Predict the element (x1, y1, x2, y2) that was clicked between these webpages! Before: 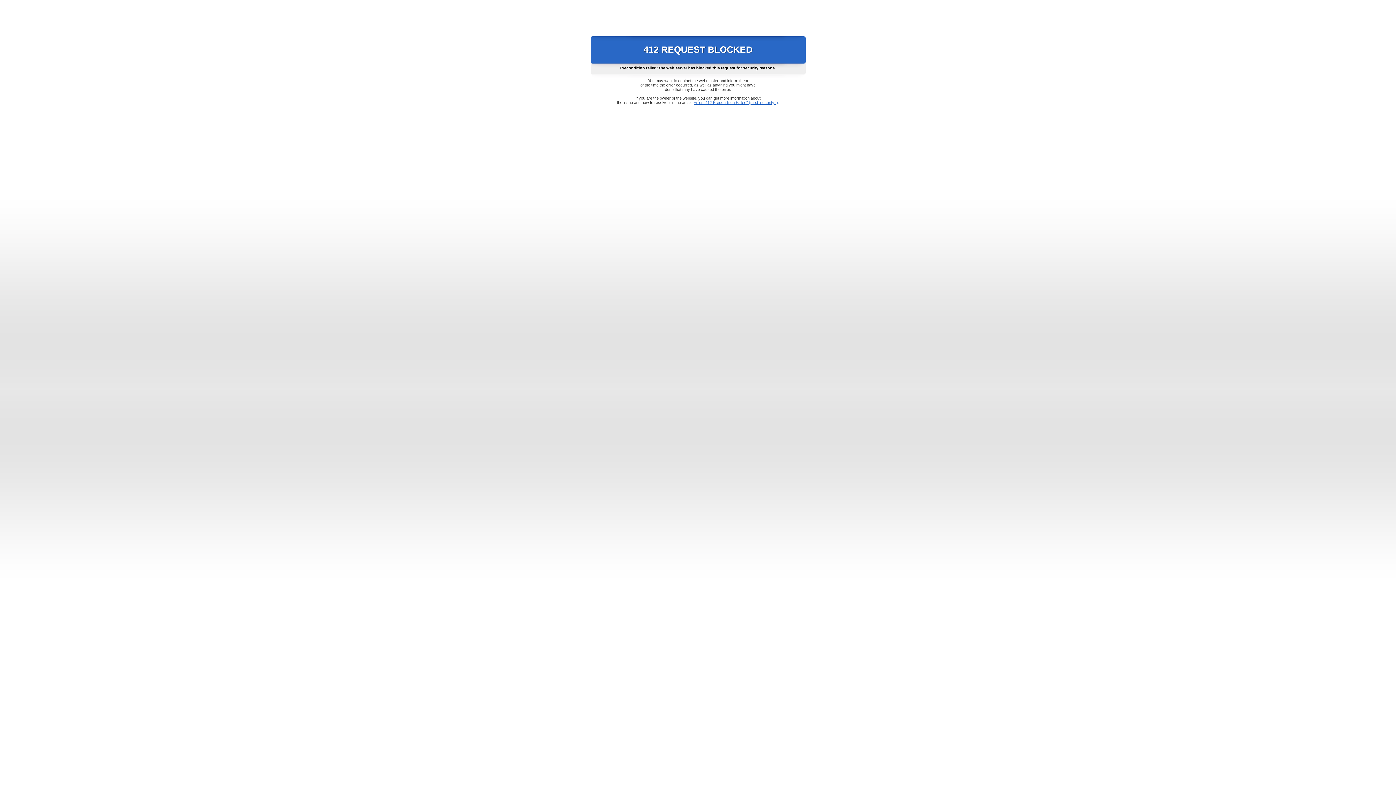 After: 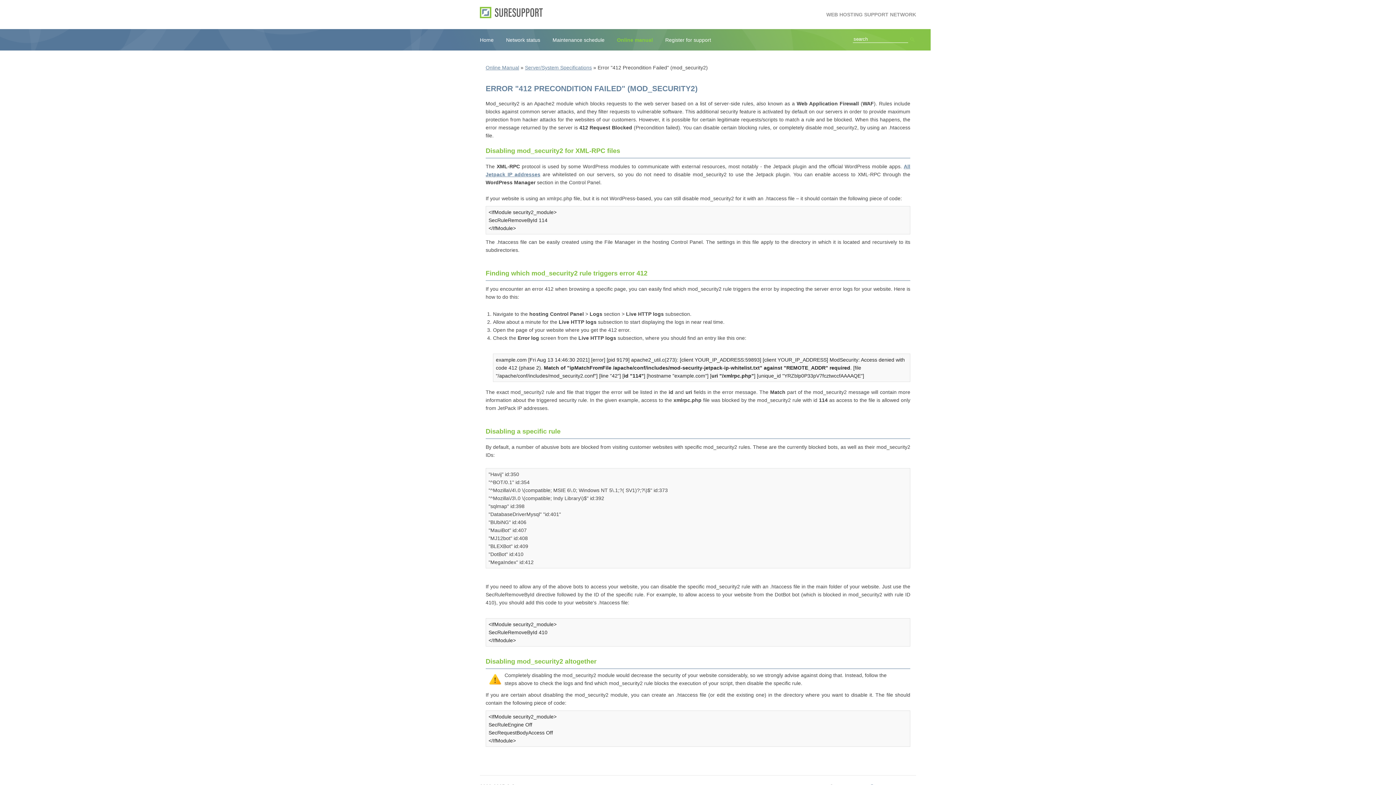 Action: label: Error "412 Precondition Failed" (mod_security2) bbox: (693, 100, 778, 104)